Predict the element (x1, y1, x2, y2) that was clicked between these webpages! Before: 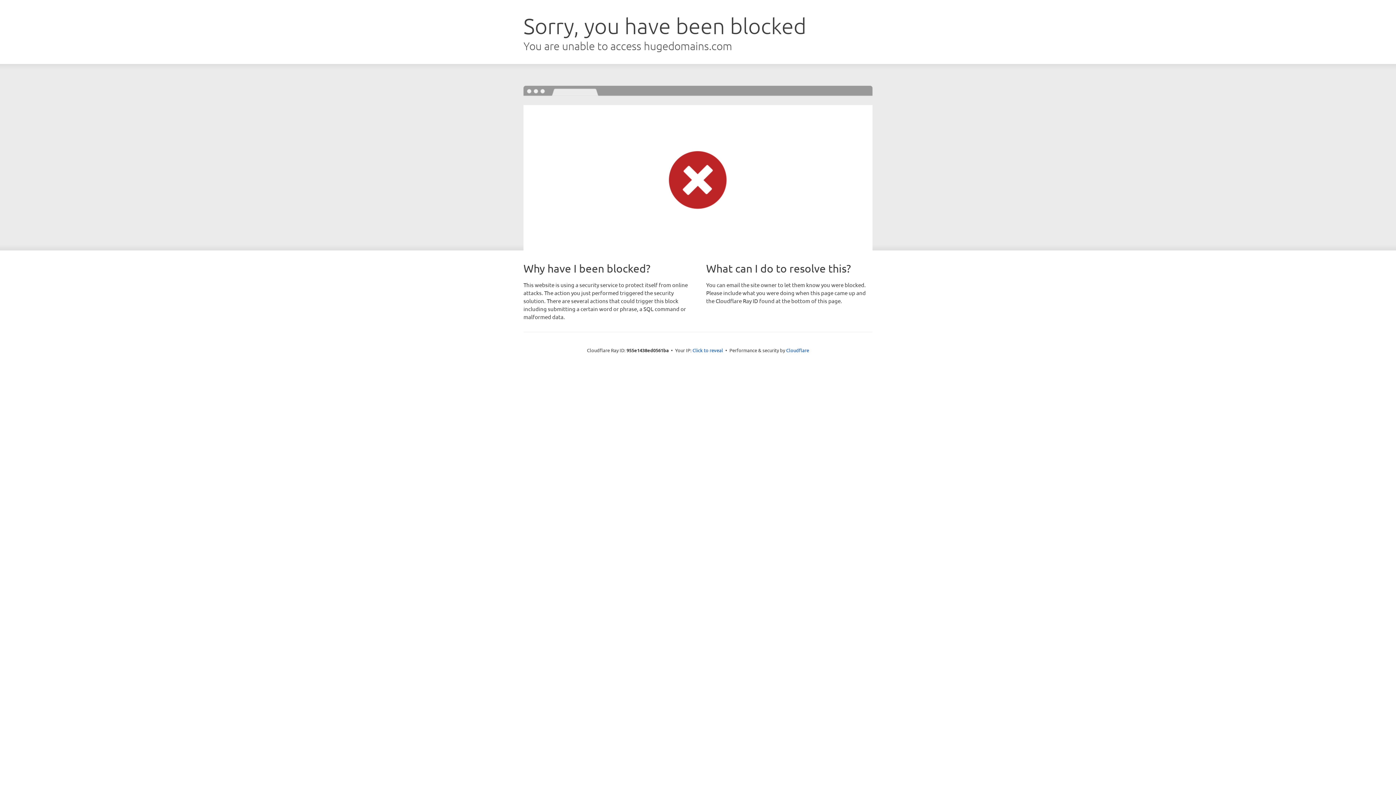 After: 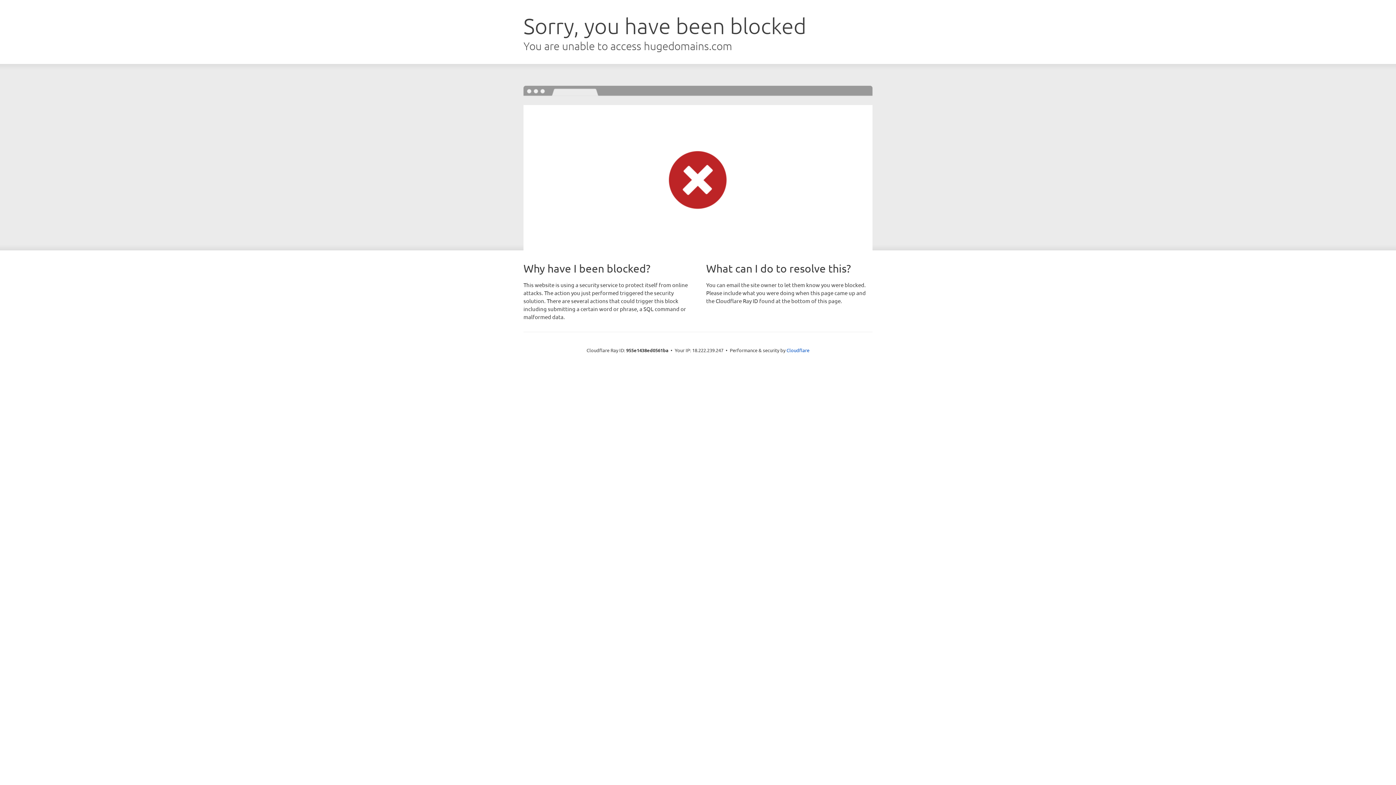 Action: bbox: (692, 346, 723, 353) label: Click to reveal